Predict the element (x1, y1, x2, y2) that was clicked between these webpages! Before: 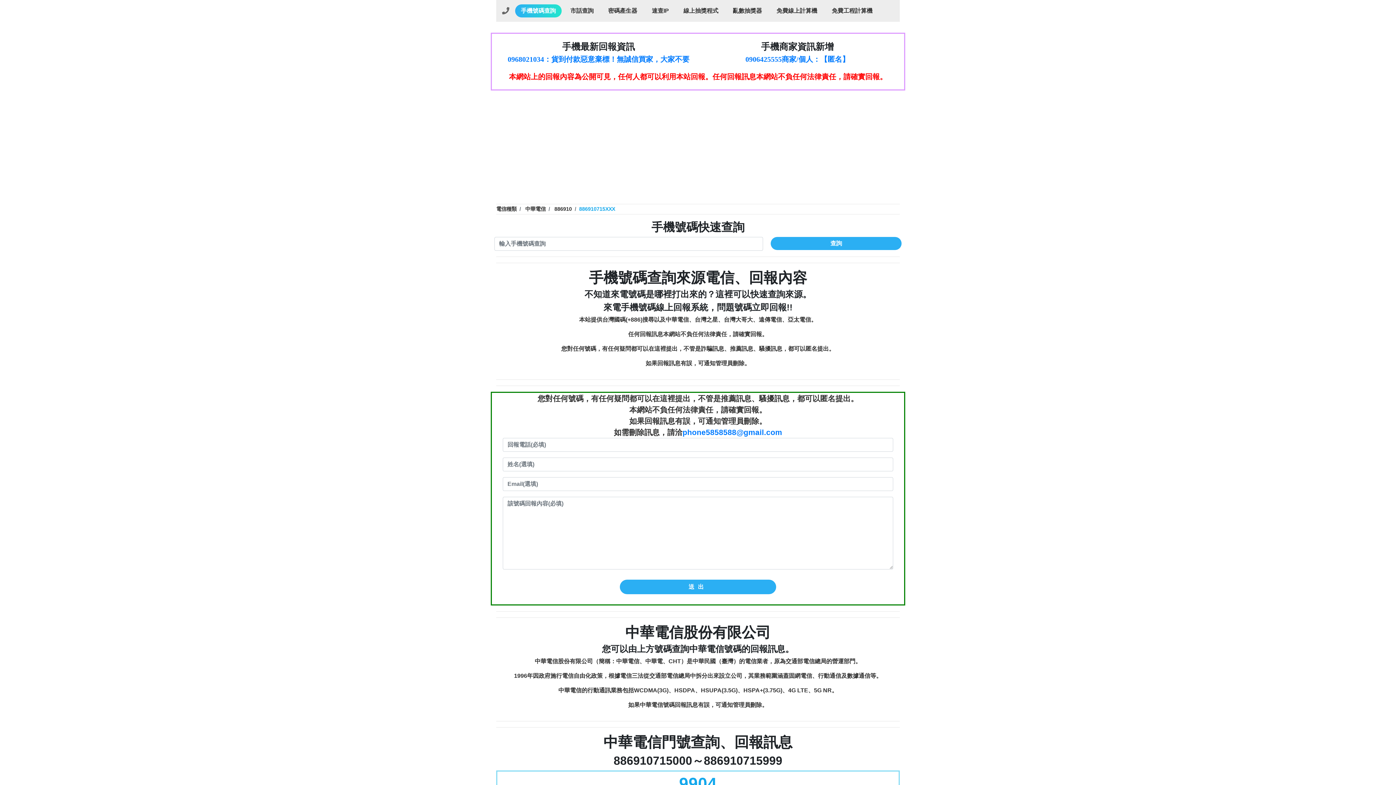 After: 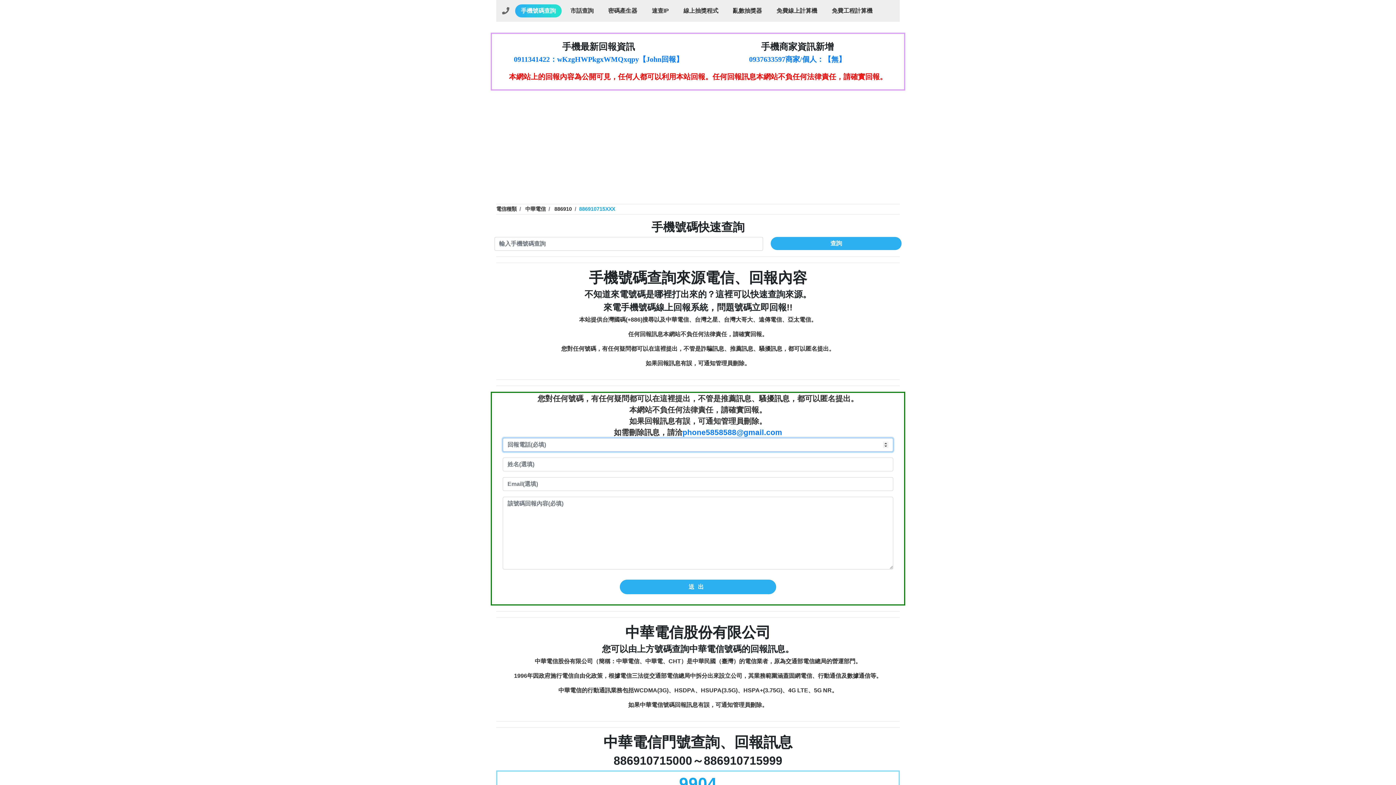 Action: label: 送出 bbox: (620, 580, 776, 594)